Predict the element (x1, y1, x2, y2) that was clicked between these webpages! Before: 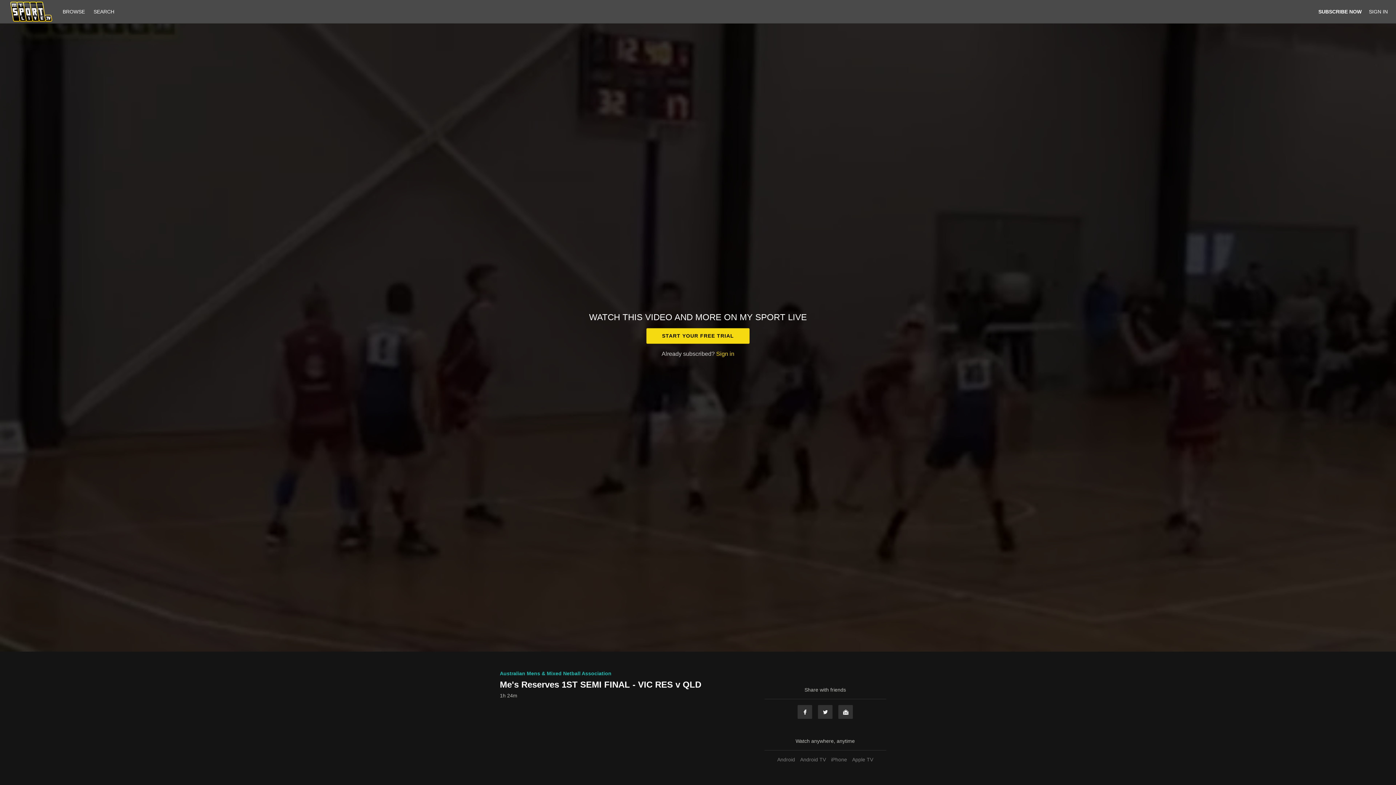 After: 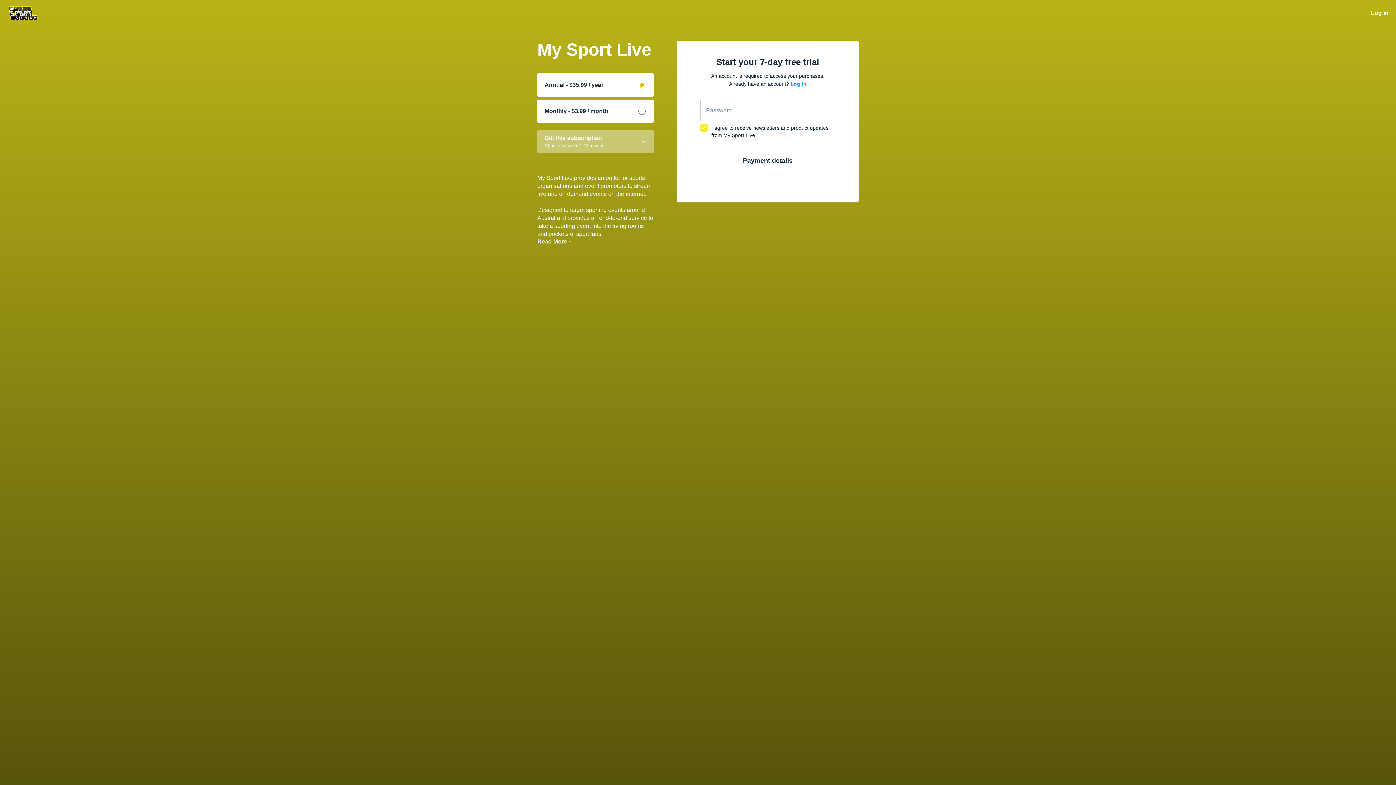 Action: bbox: (646, 328, 749, 343) label: START YOUR FREE TRIAL